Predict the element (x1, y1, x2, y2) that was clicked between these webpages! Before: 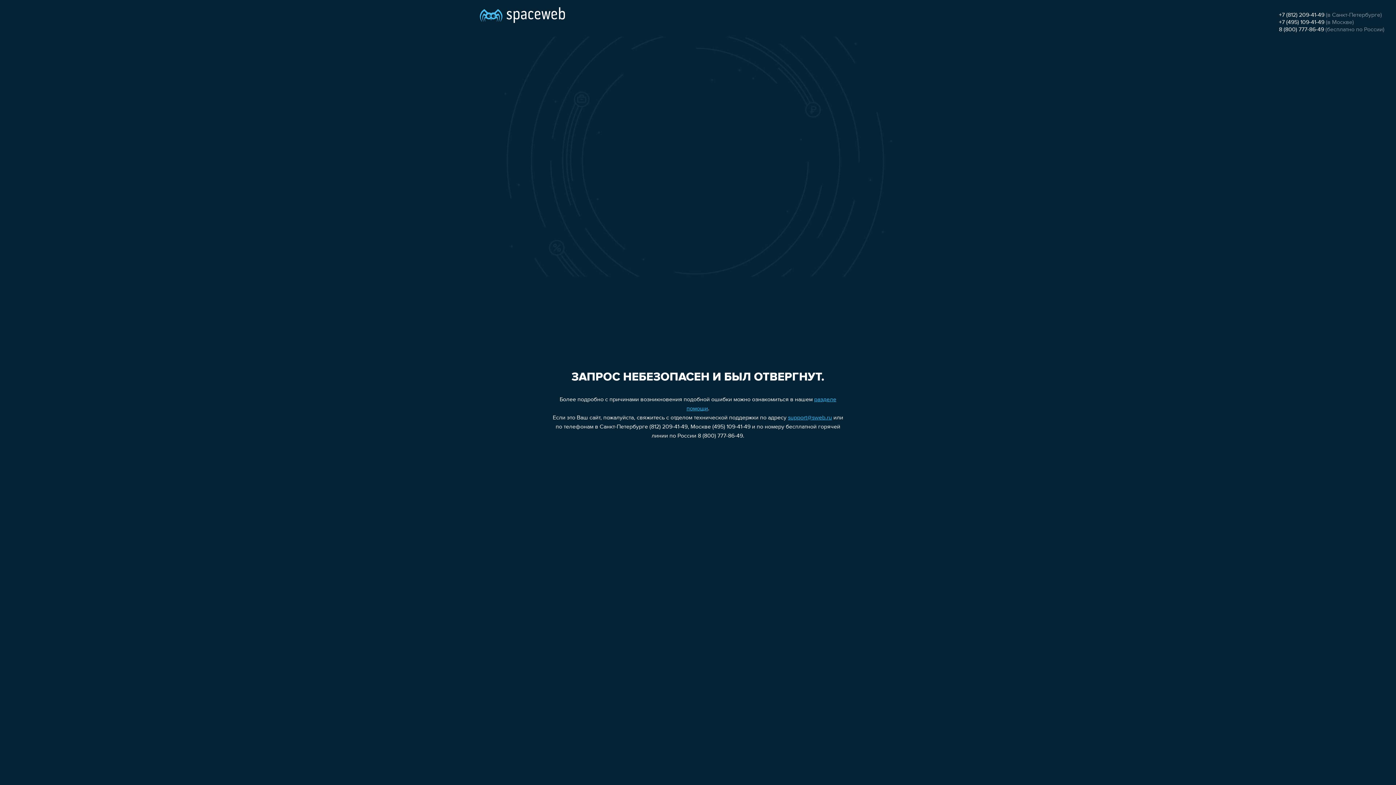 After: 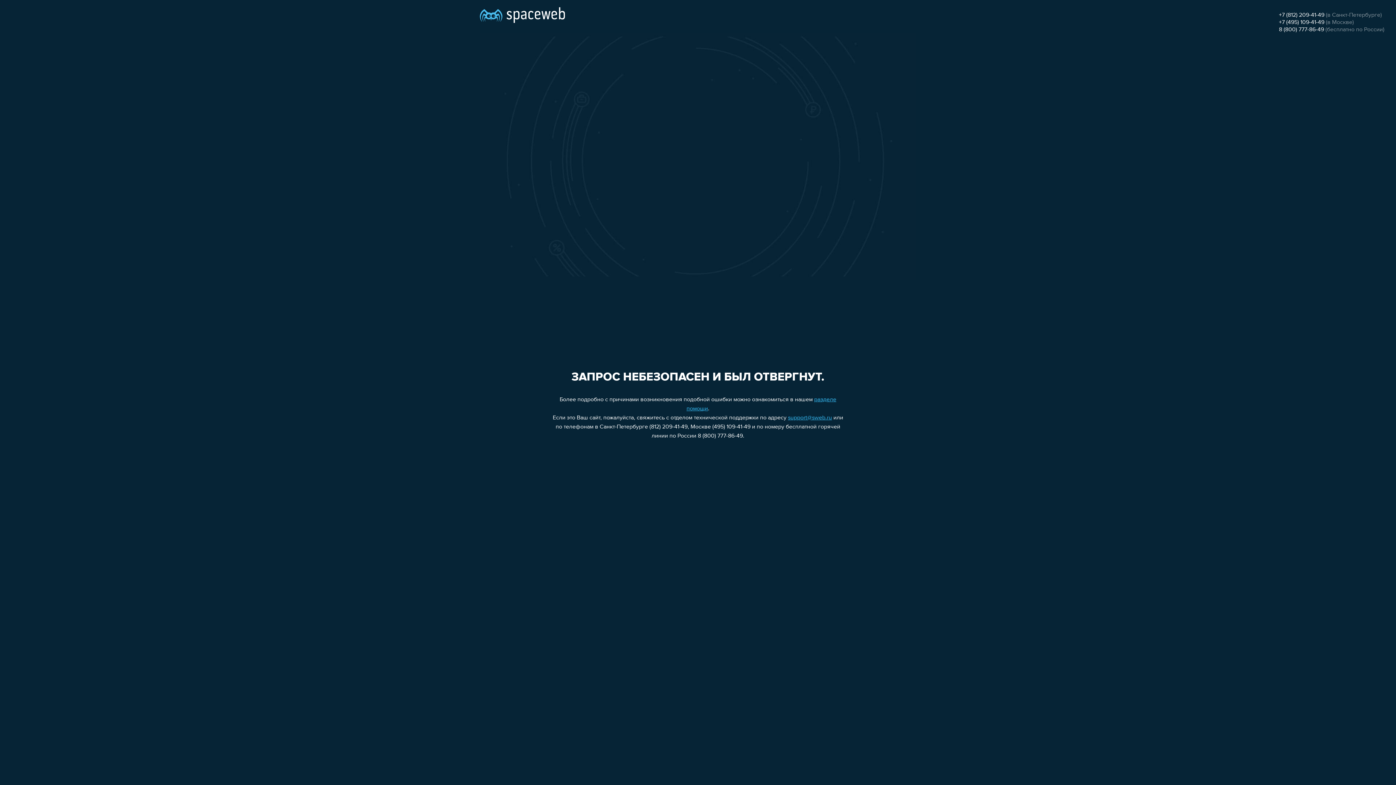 Action: bbox: (788, 415, 832, 421) label: support@sweb.ru